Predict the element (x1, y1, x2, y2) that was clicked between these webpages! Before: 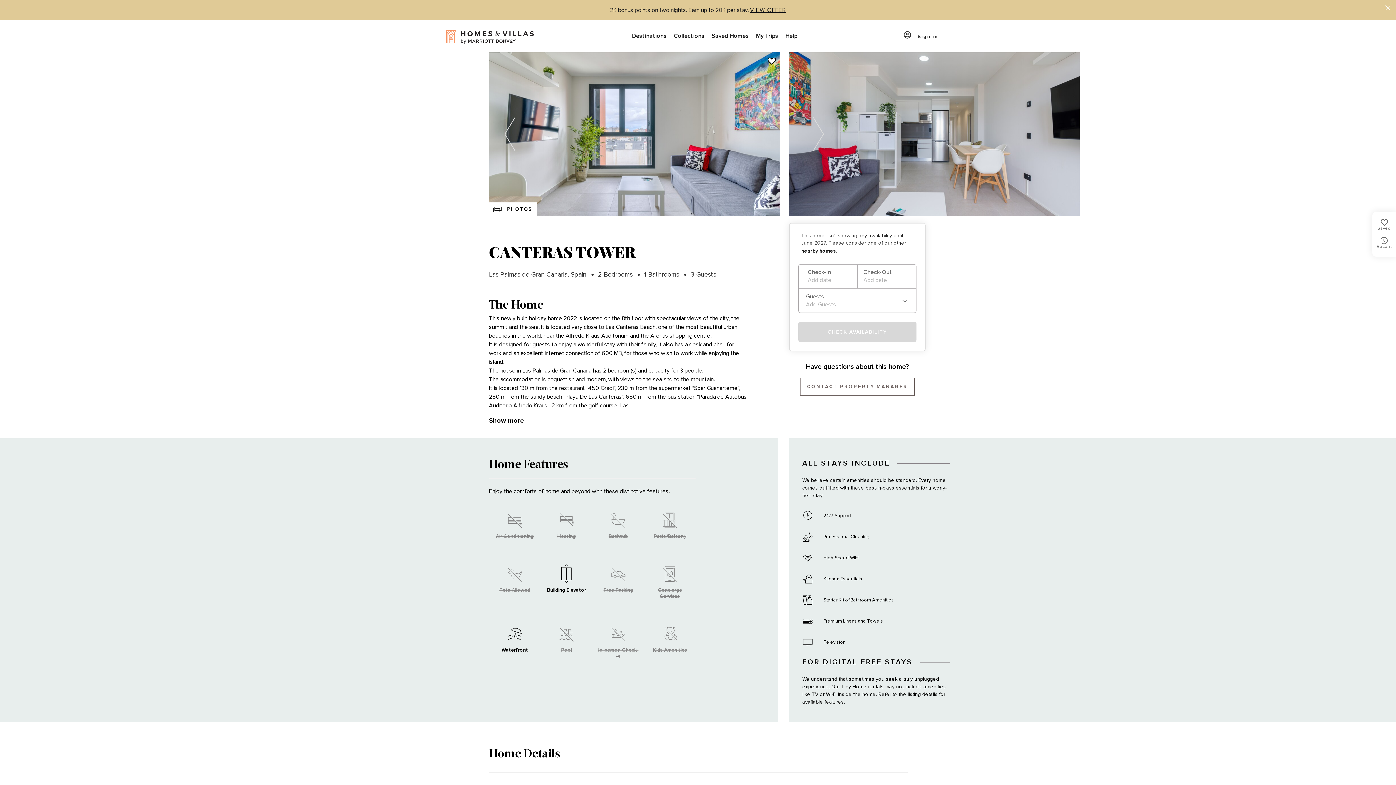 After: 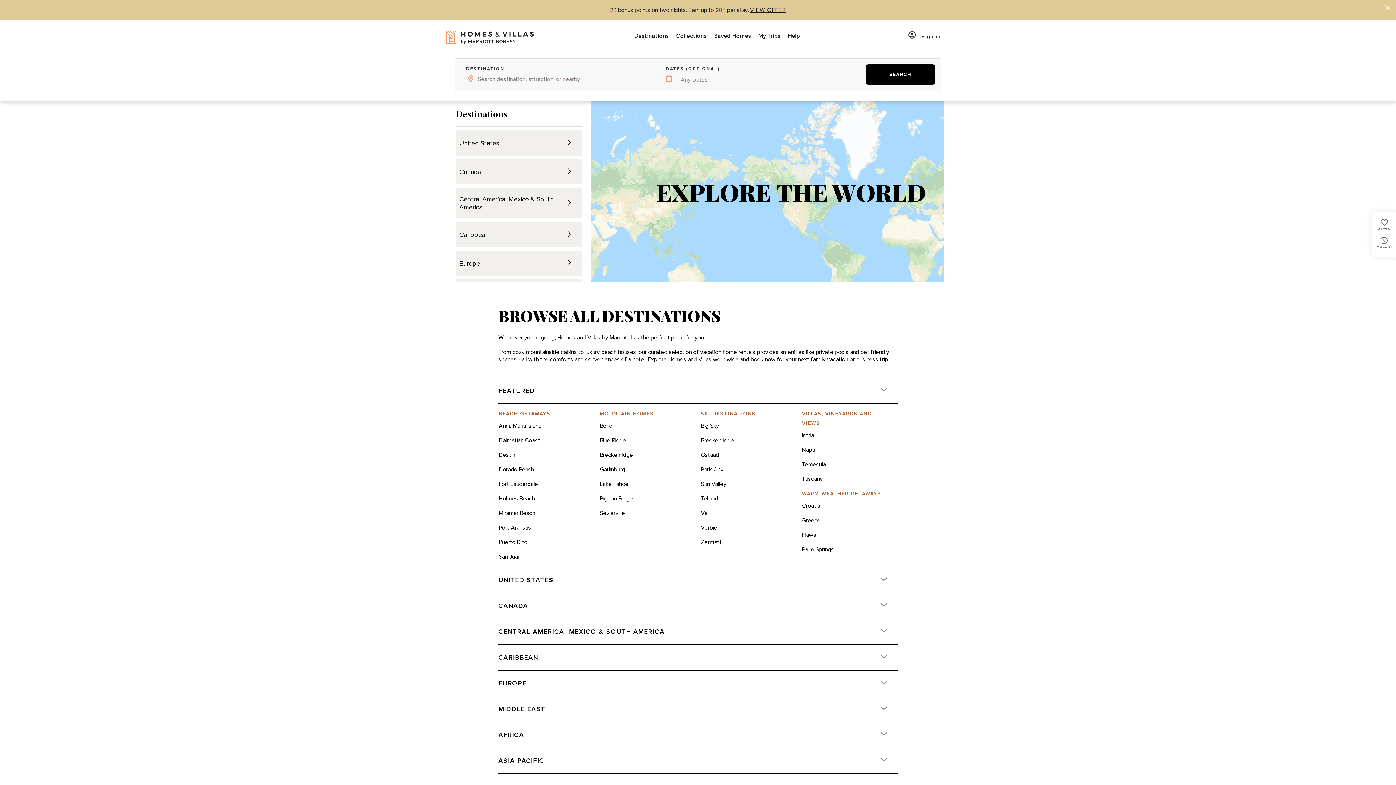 Action: bbox: (628, 20, 670, 52) label: Destinations